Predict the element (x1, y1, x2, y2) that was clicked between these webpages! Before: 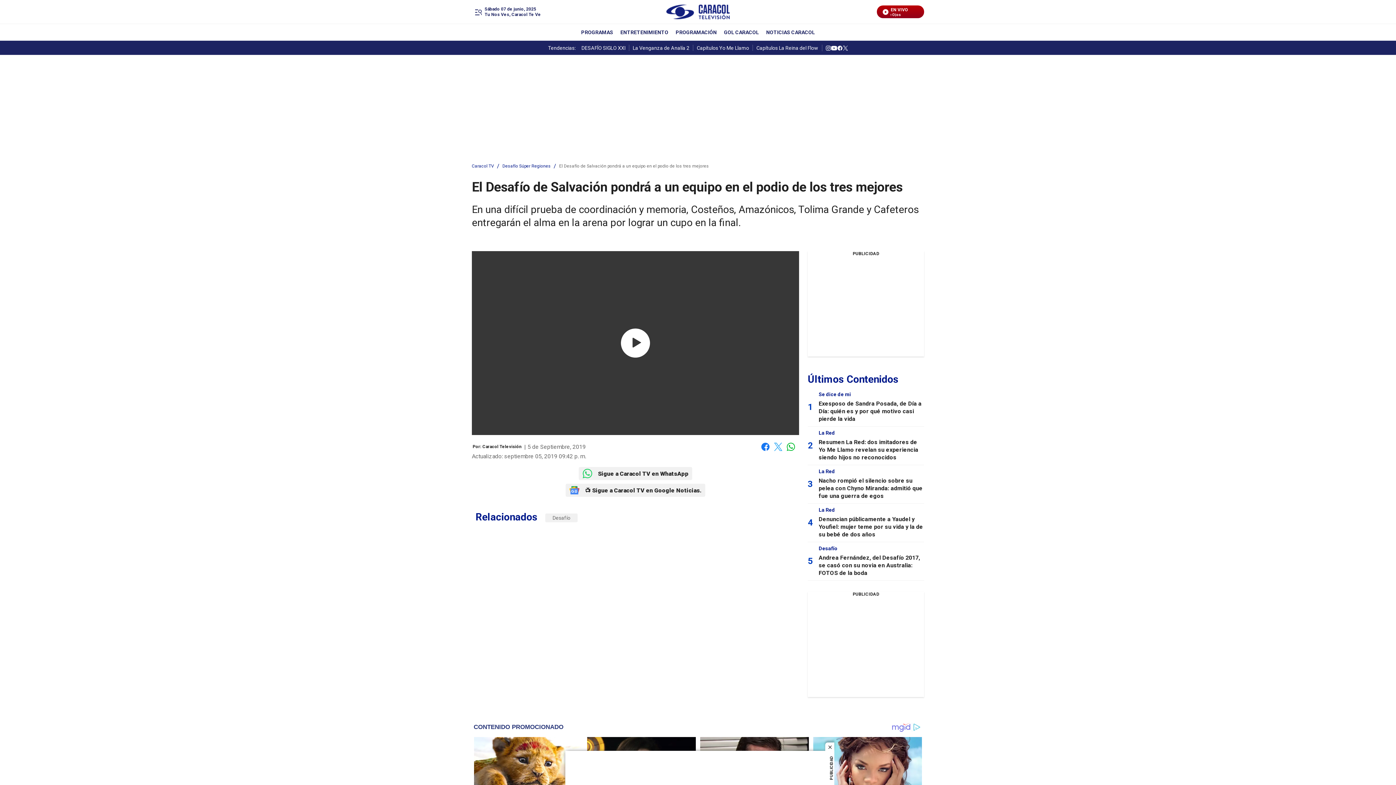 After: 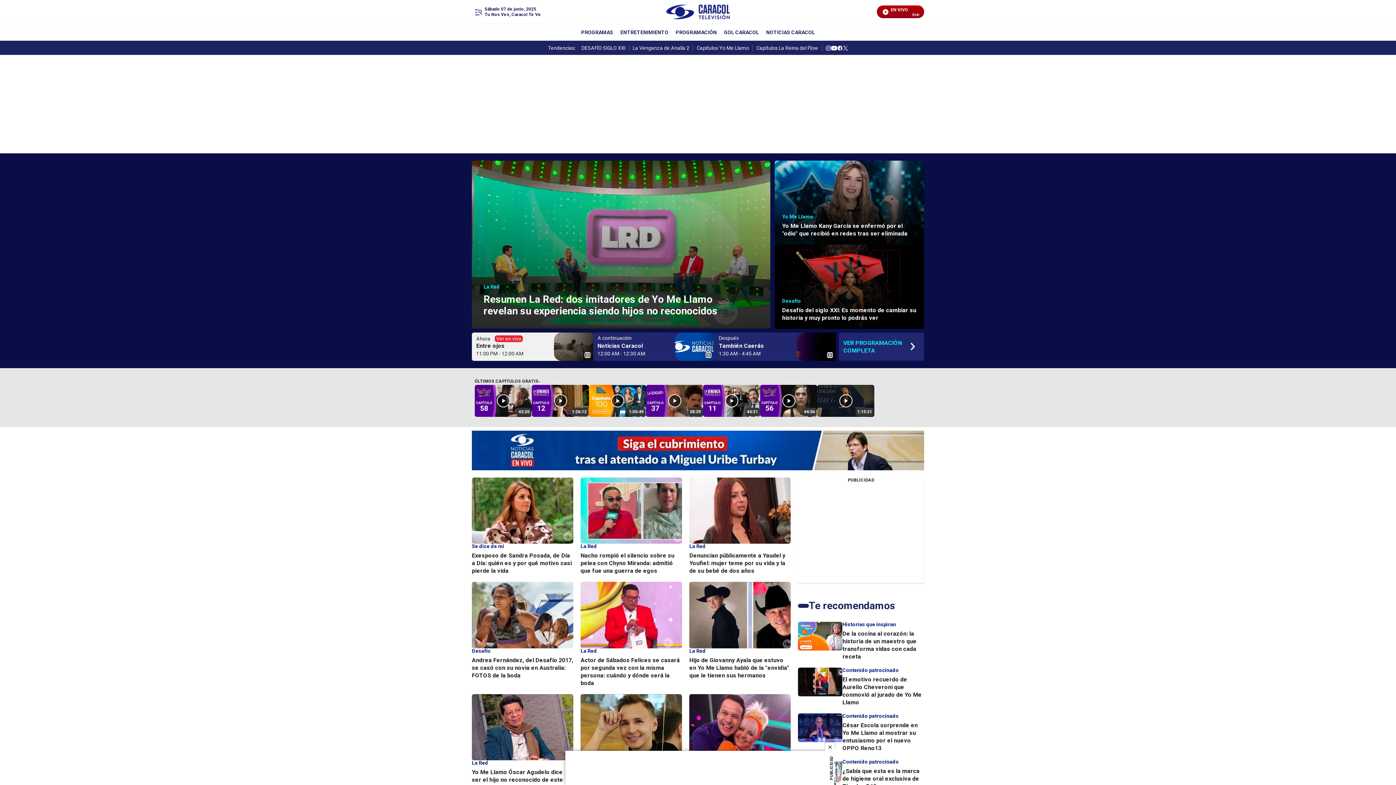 Action: bbox: (472, 164, 494, 168) label: Caracol TV